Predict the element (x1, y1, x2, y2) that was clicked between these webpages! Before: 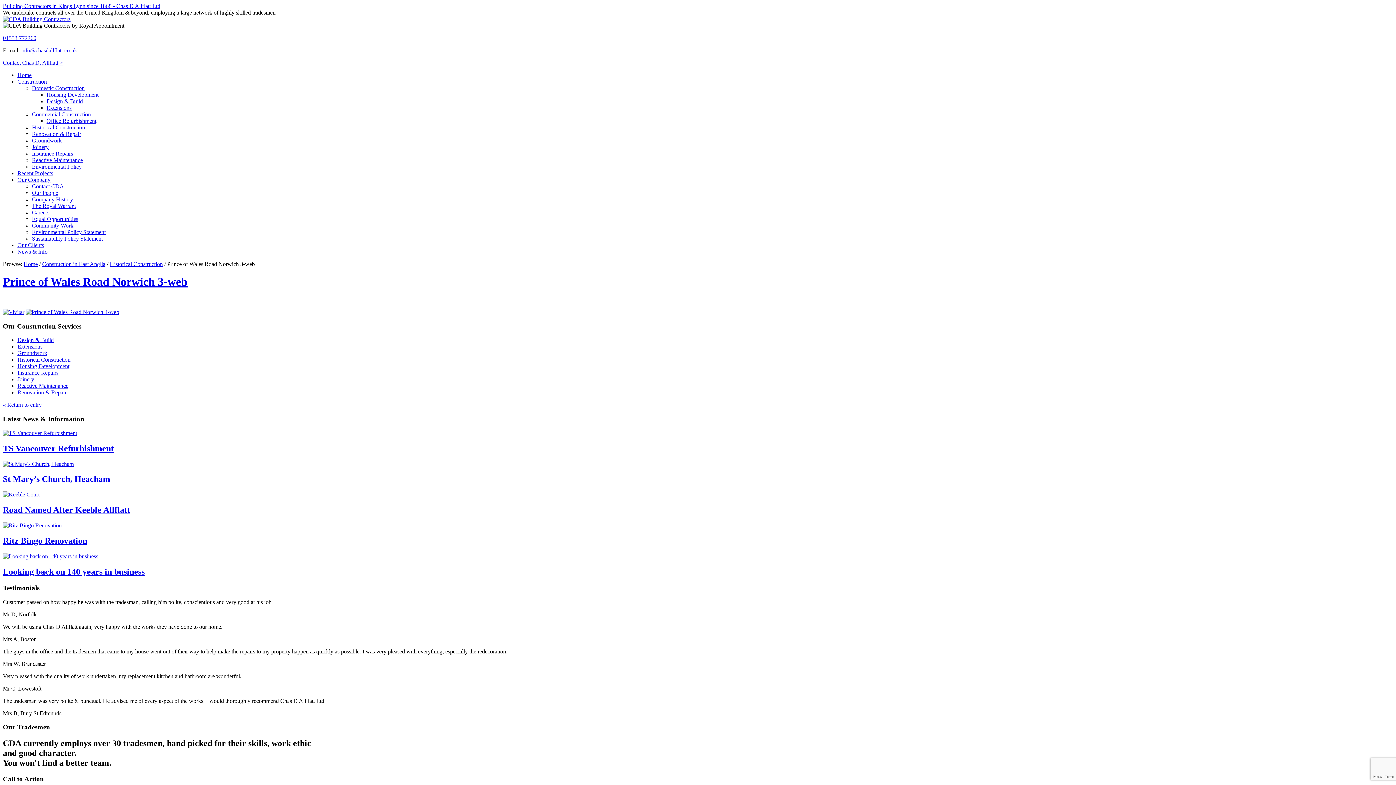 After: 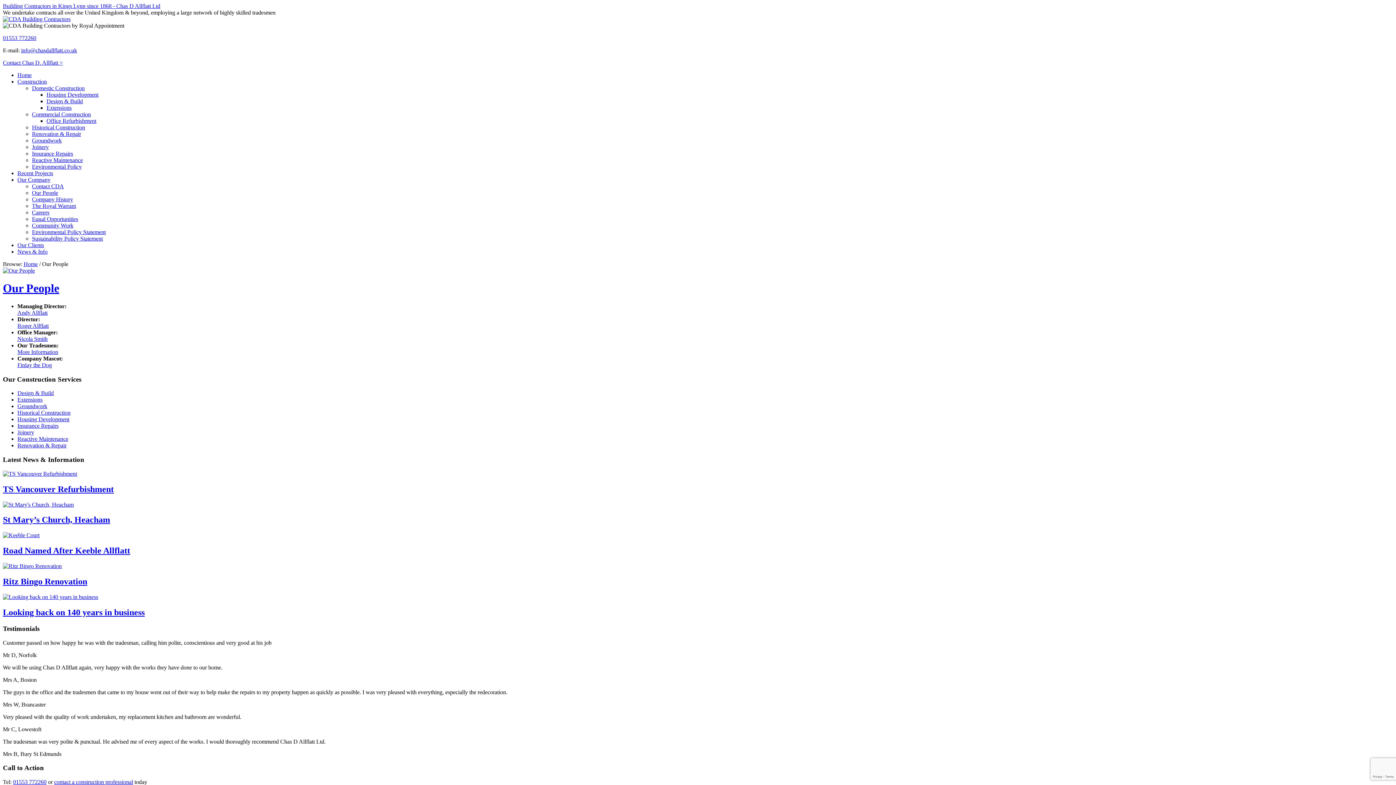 Action: bbox: (32, 189, 58, 196) label: Our People